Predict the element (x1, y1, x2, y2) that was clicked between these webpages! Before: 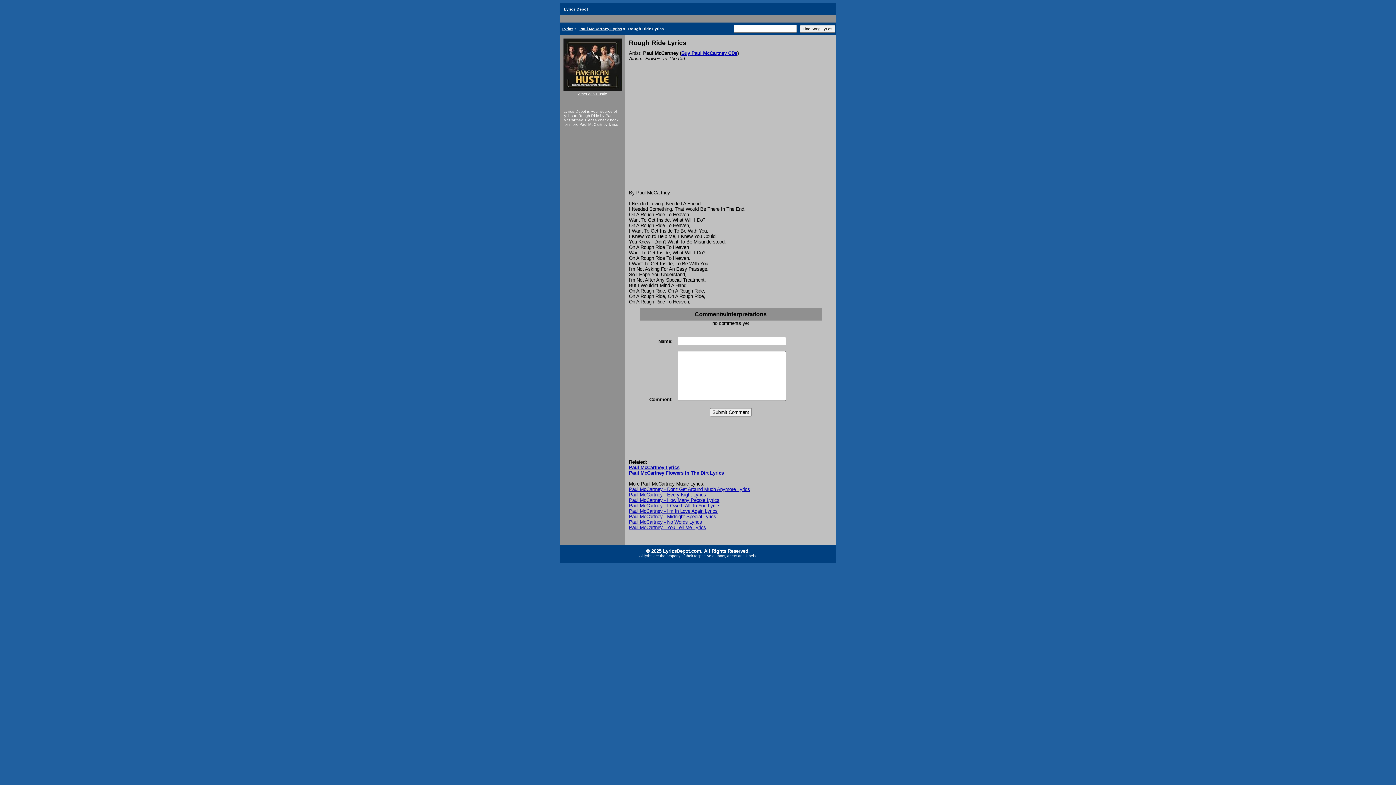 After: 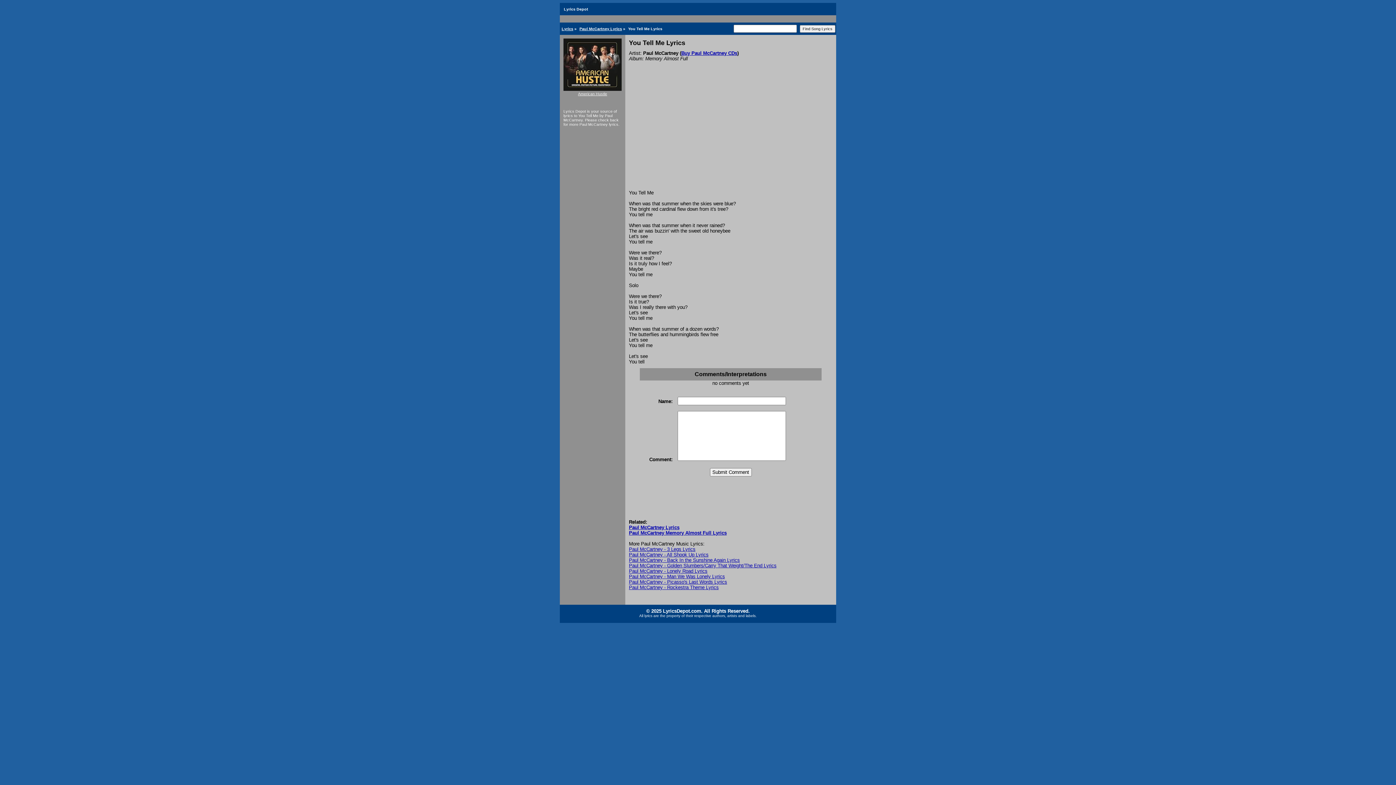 Action: label: Paul McCartney - You Tell Me Lyrics bbox: (629, 525, 706, 530)